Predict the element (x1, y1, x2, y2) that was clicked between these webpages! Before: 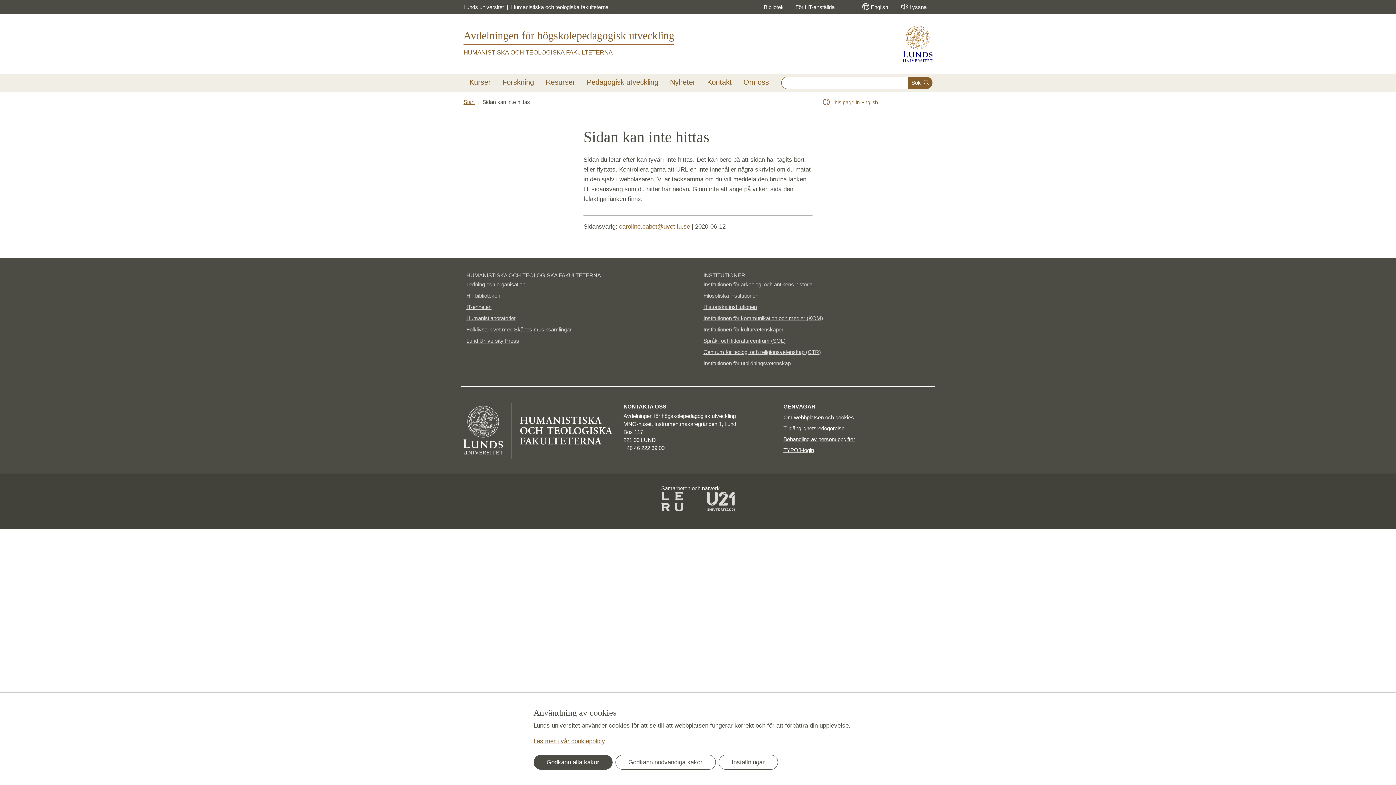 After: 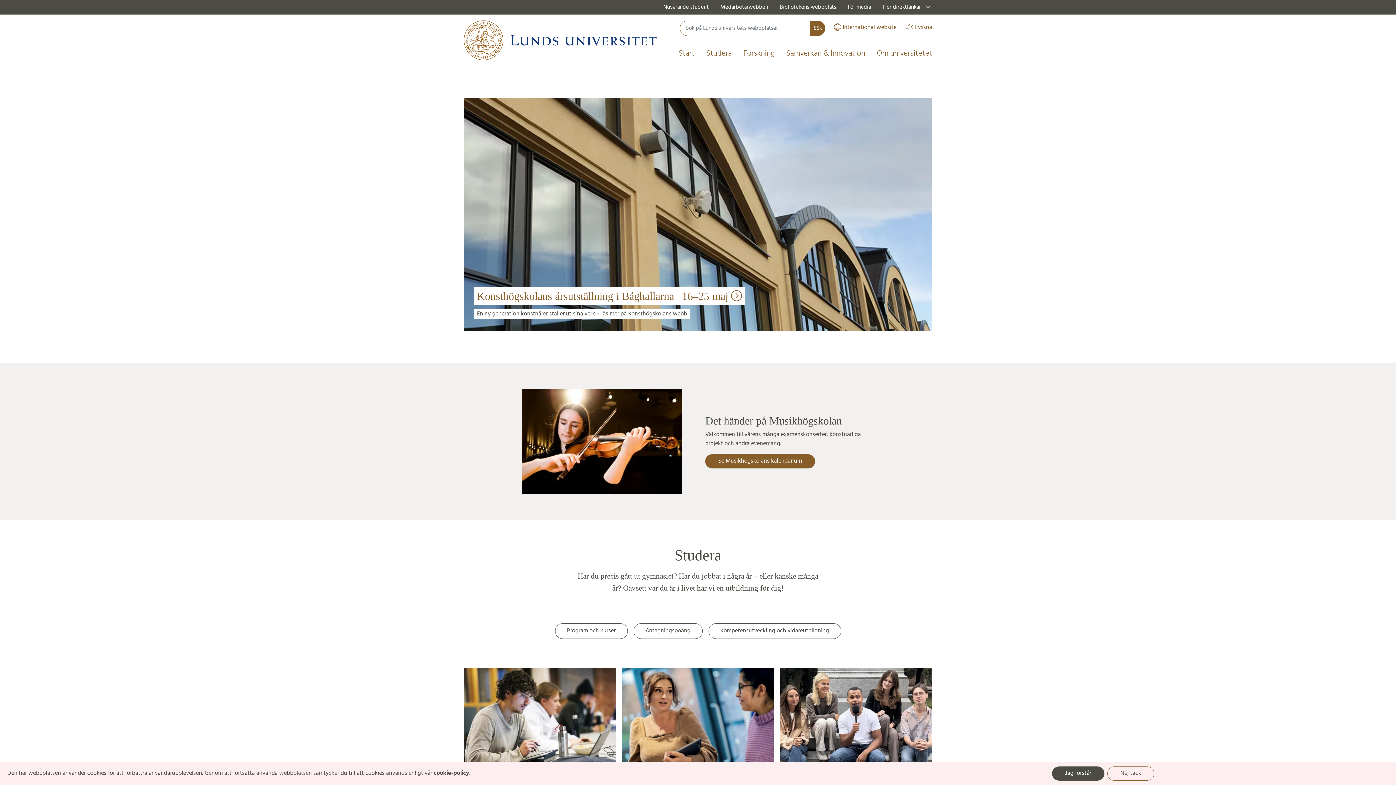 Action: bbox: (463, 2, 506, 11) label: Lunds universitet